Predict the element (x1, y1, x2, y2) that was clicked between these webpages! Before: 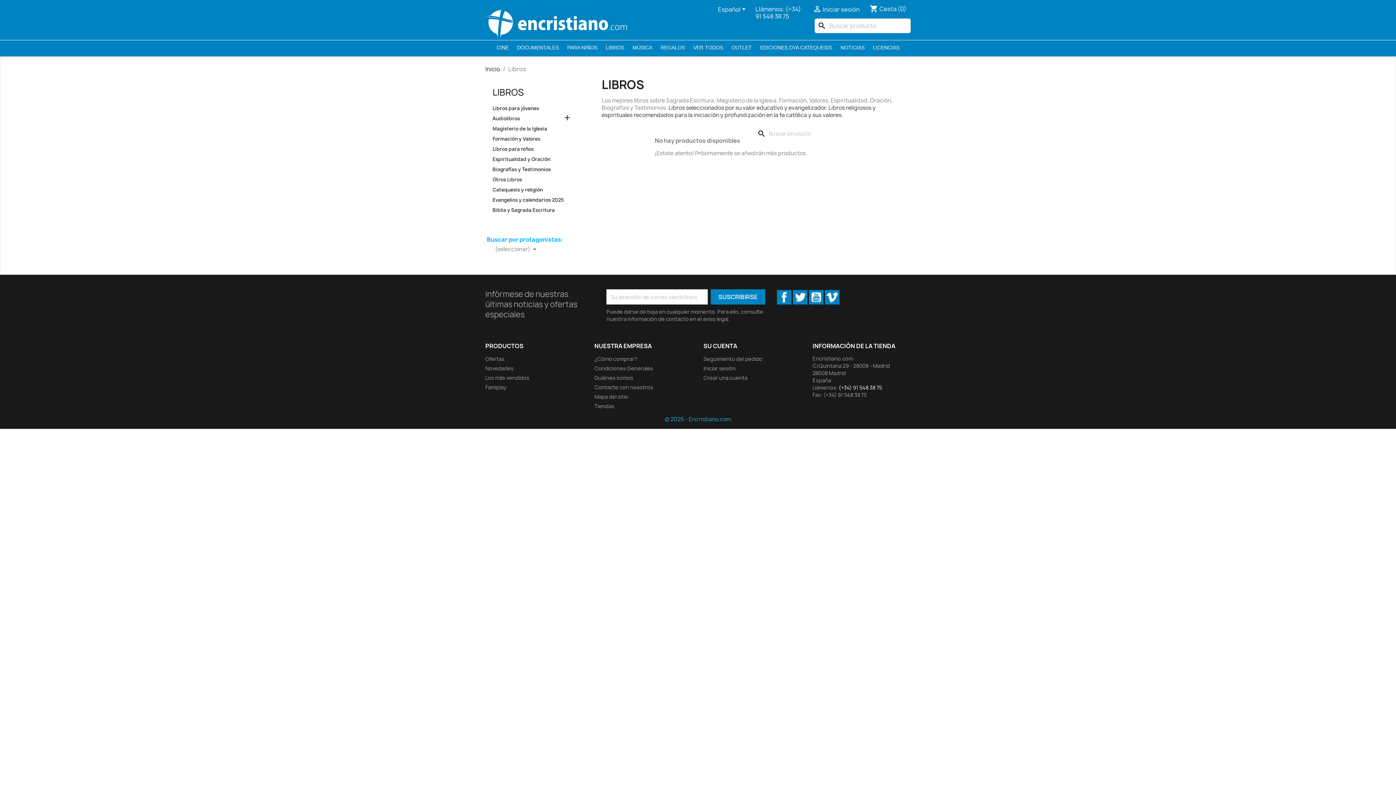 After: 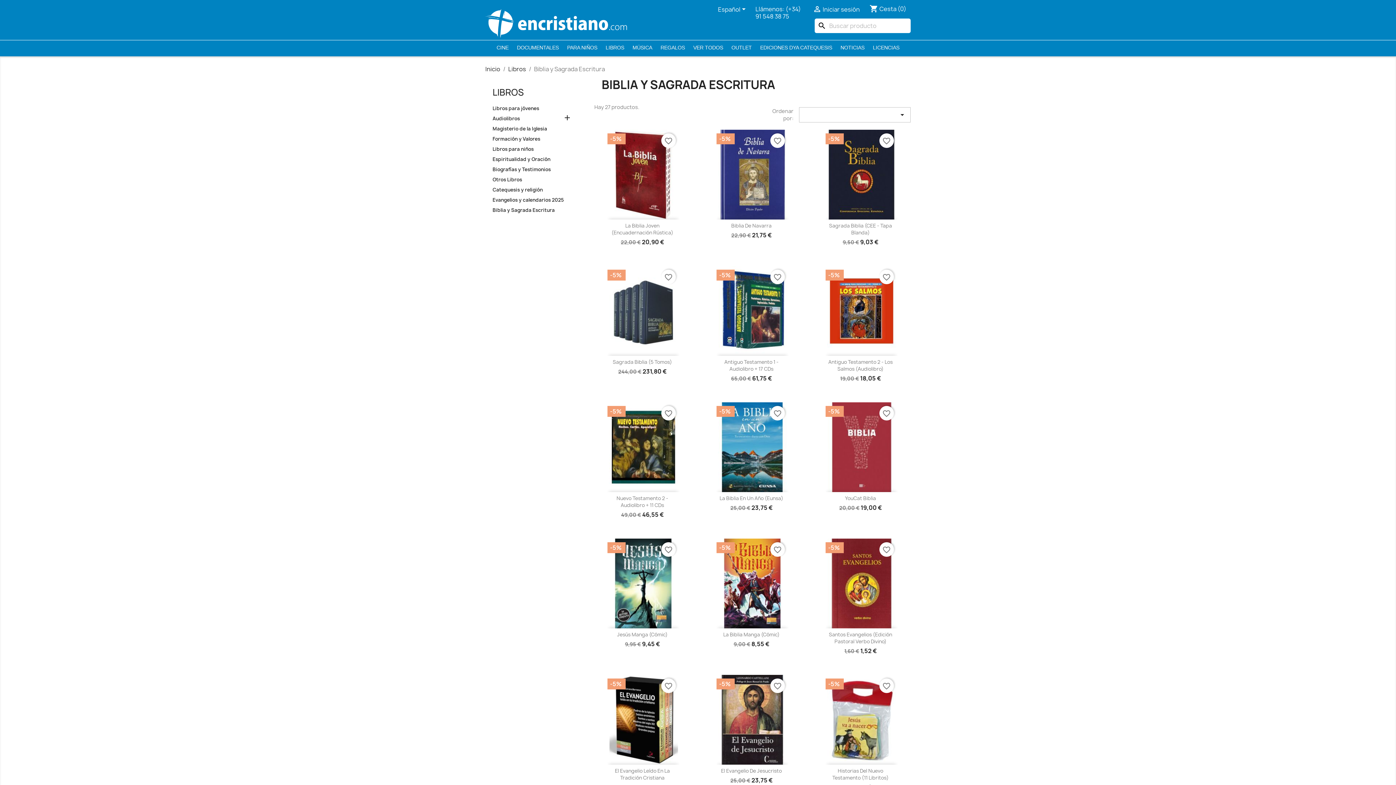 Action: bbox: (492, 206, 576, 214) label: Biblia y Sagrada Escritura